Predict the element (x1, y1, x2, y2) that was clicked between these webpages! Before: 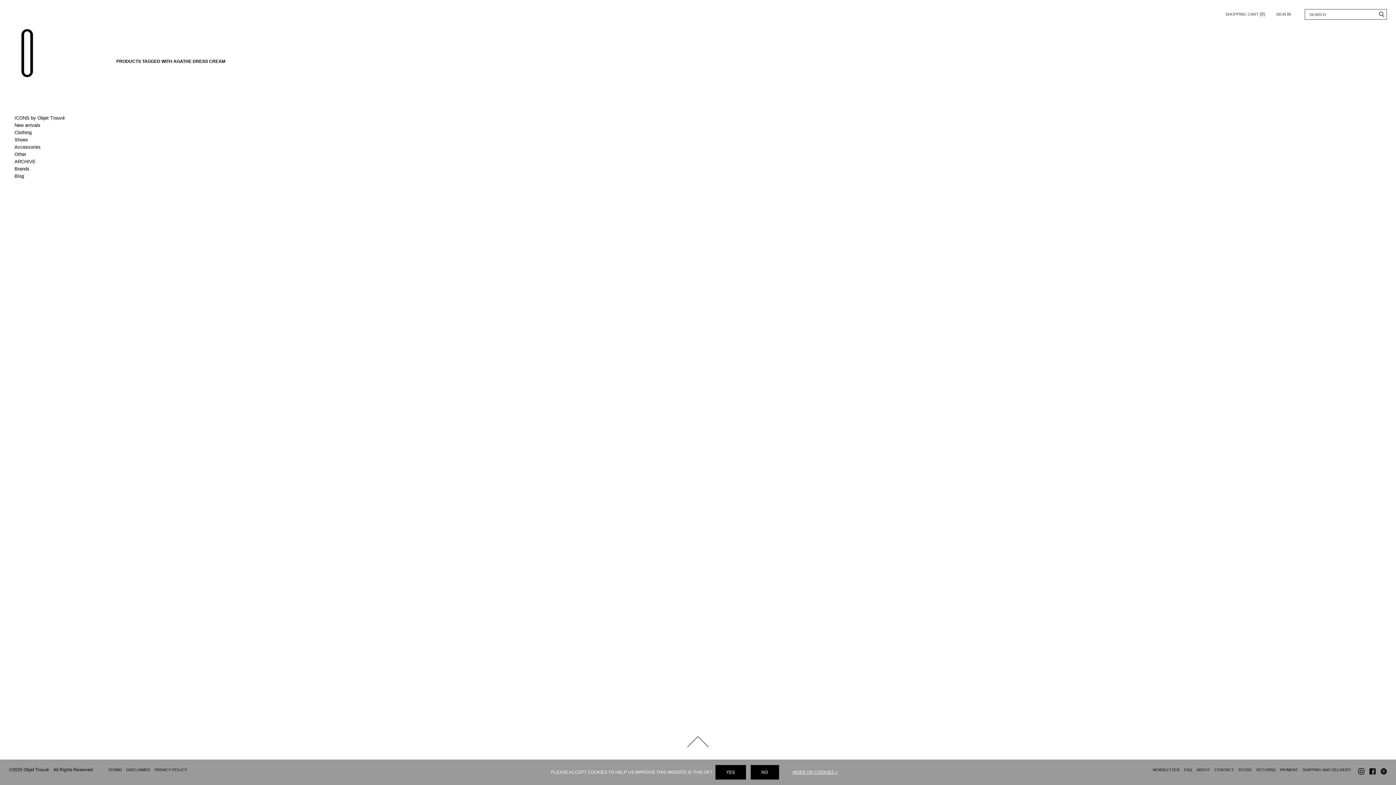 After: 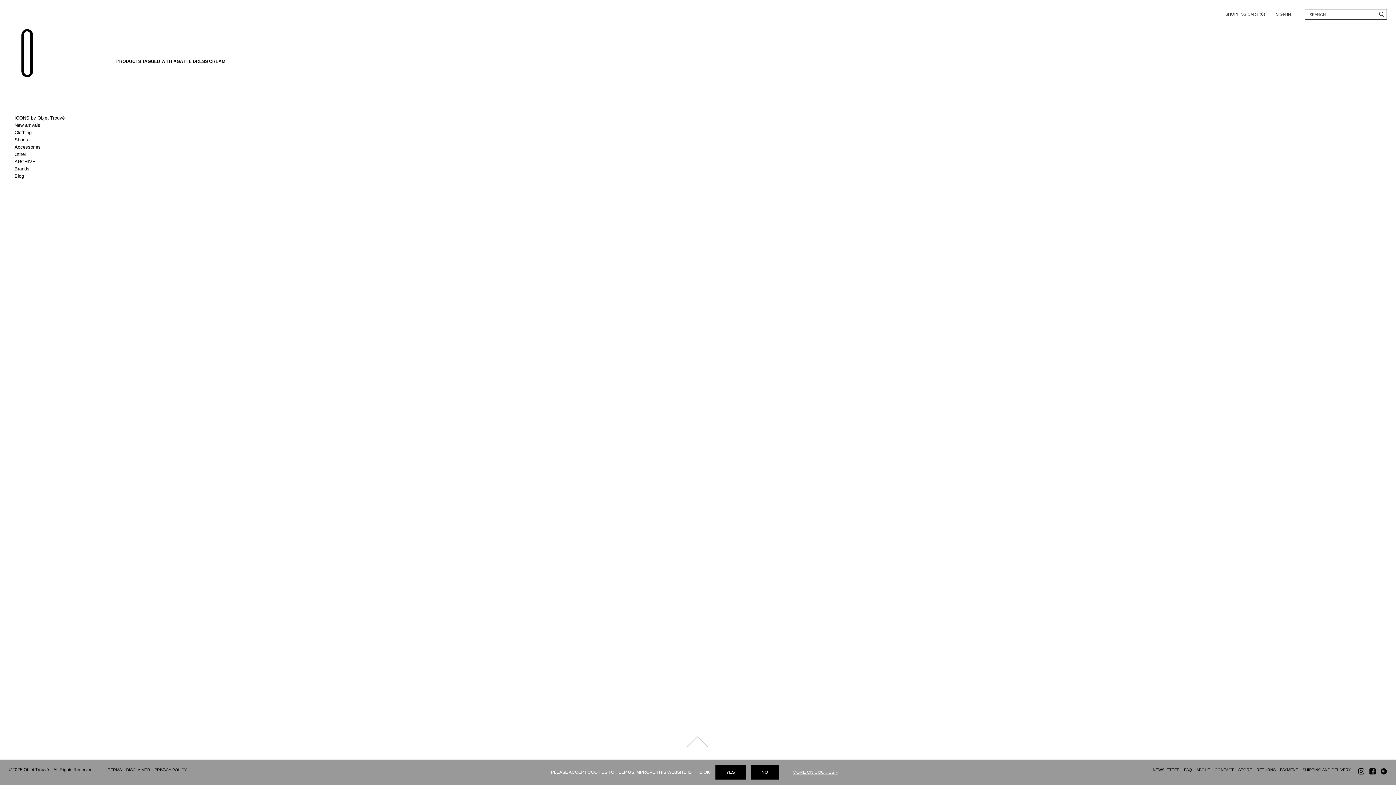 Action: label: Back to top bbox: (687, 725, 709, 758)